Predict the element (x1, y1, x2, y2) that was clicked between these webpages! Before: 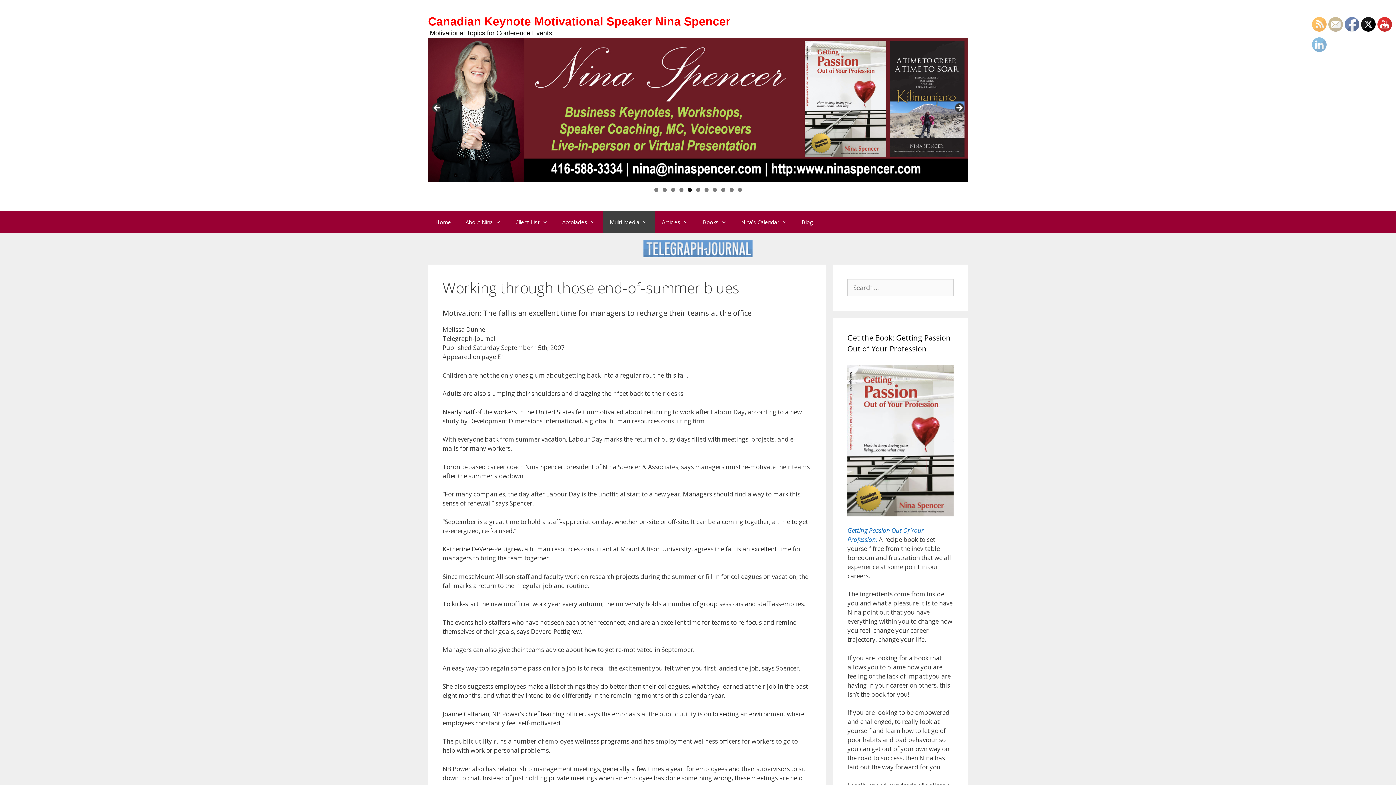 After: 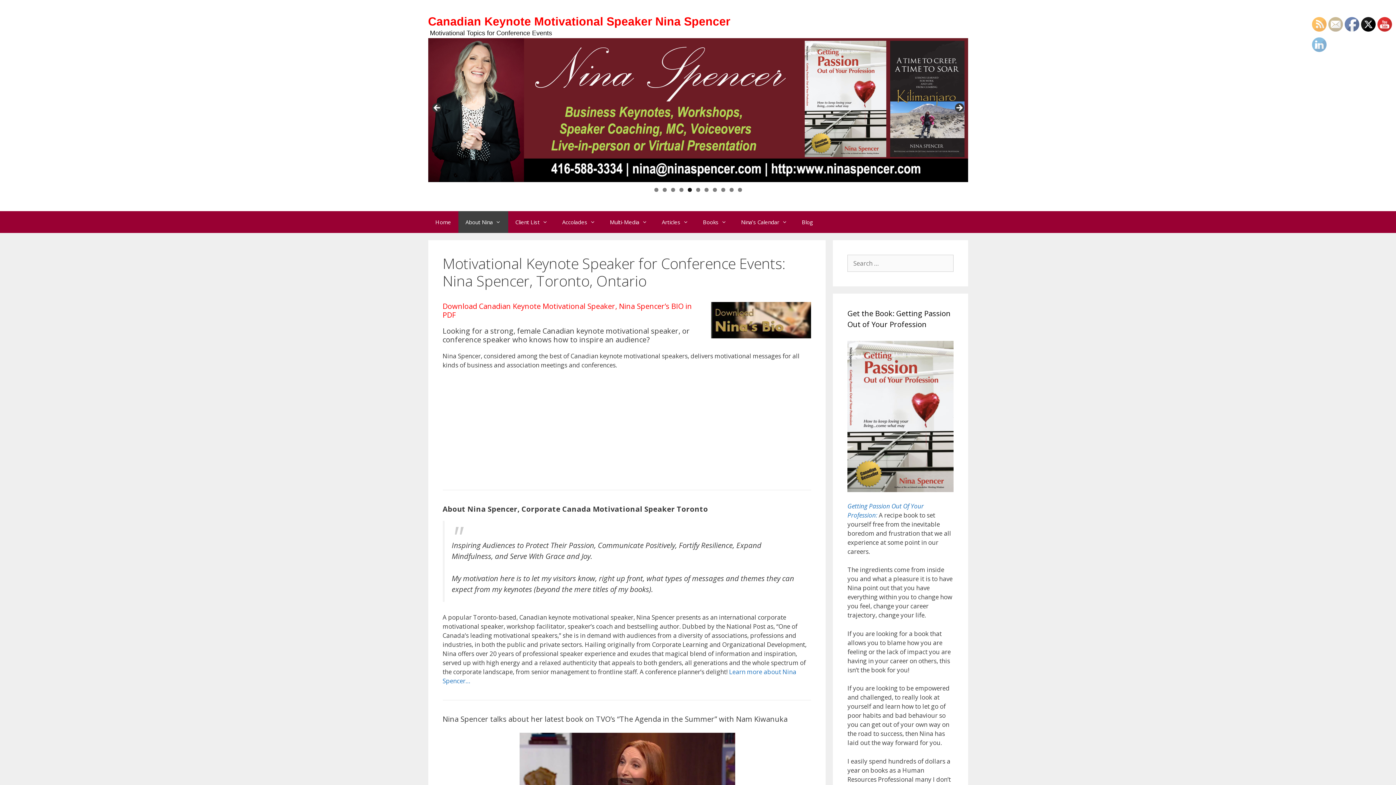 Action: label: Home bbox: (428, 211, 458, 233)